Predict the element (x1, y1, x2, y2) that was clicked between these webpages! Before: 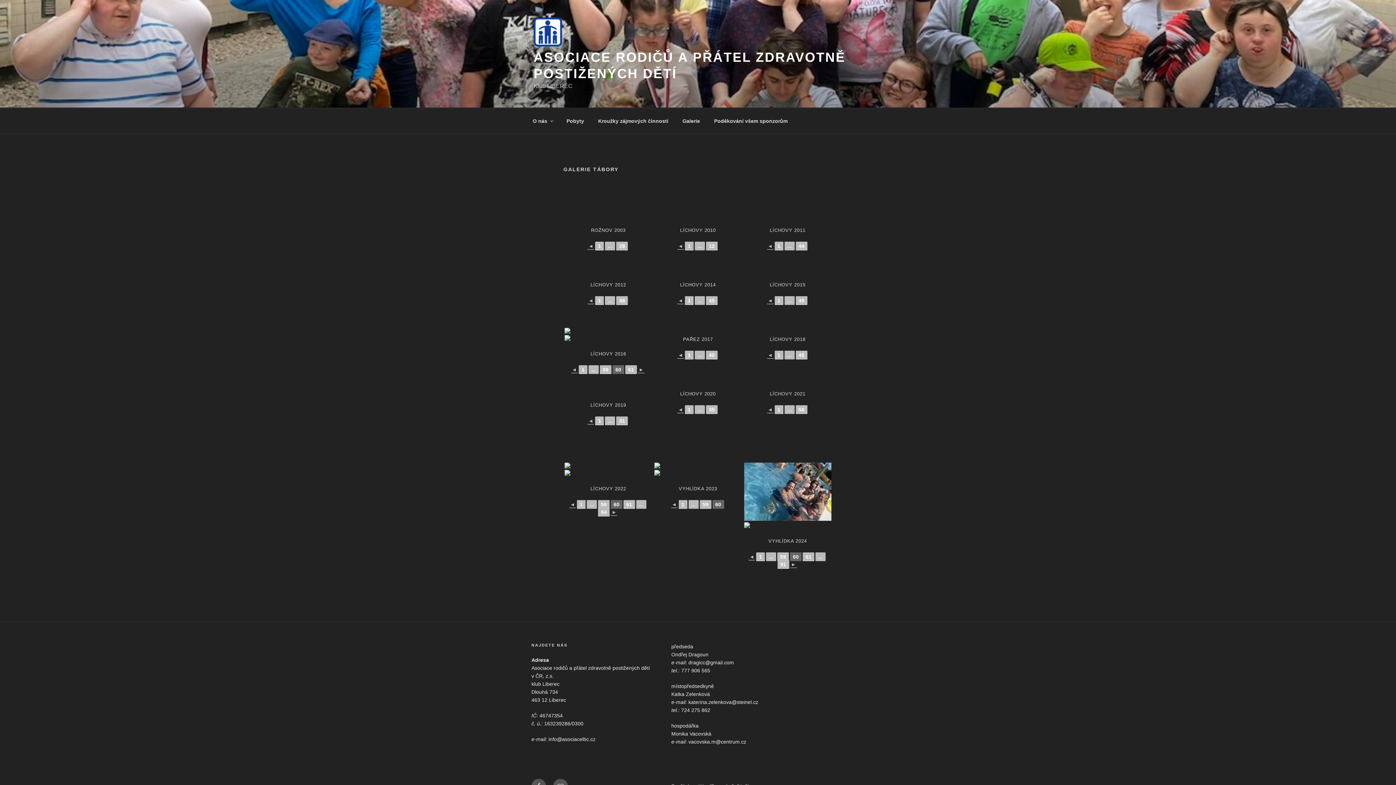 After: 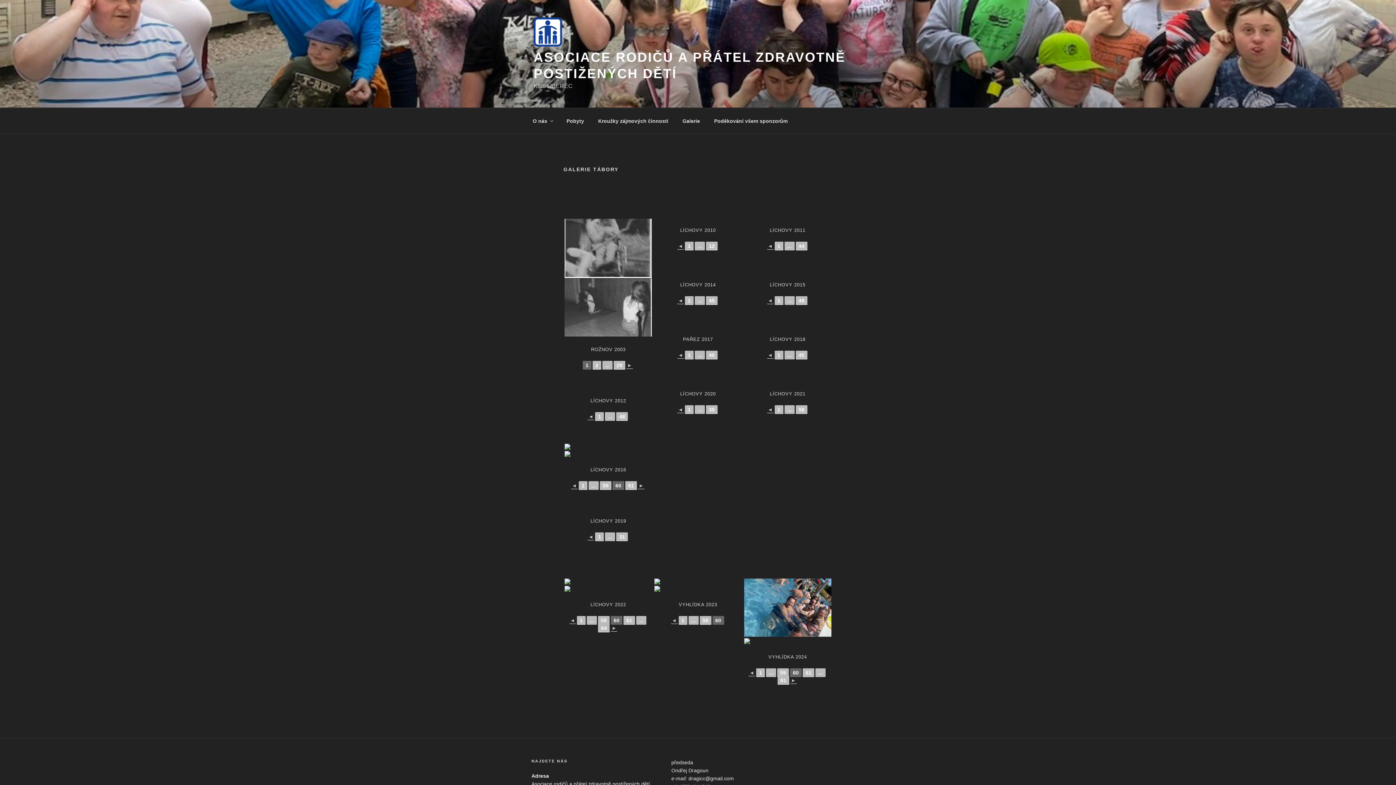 Action: bbox: (595, 241, 604, 250) label: 1